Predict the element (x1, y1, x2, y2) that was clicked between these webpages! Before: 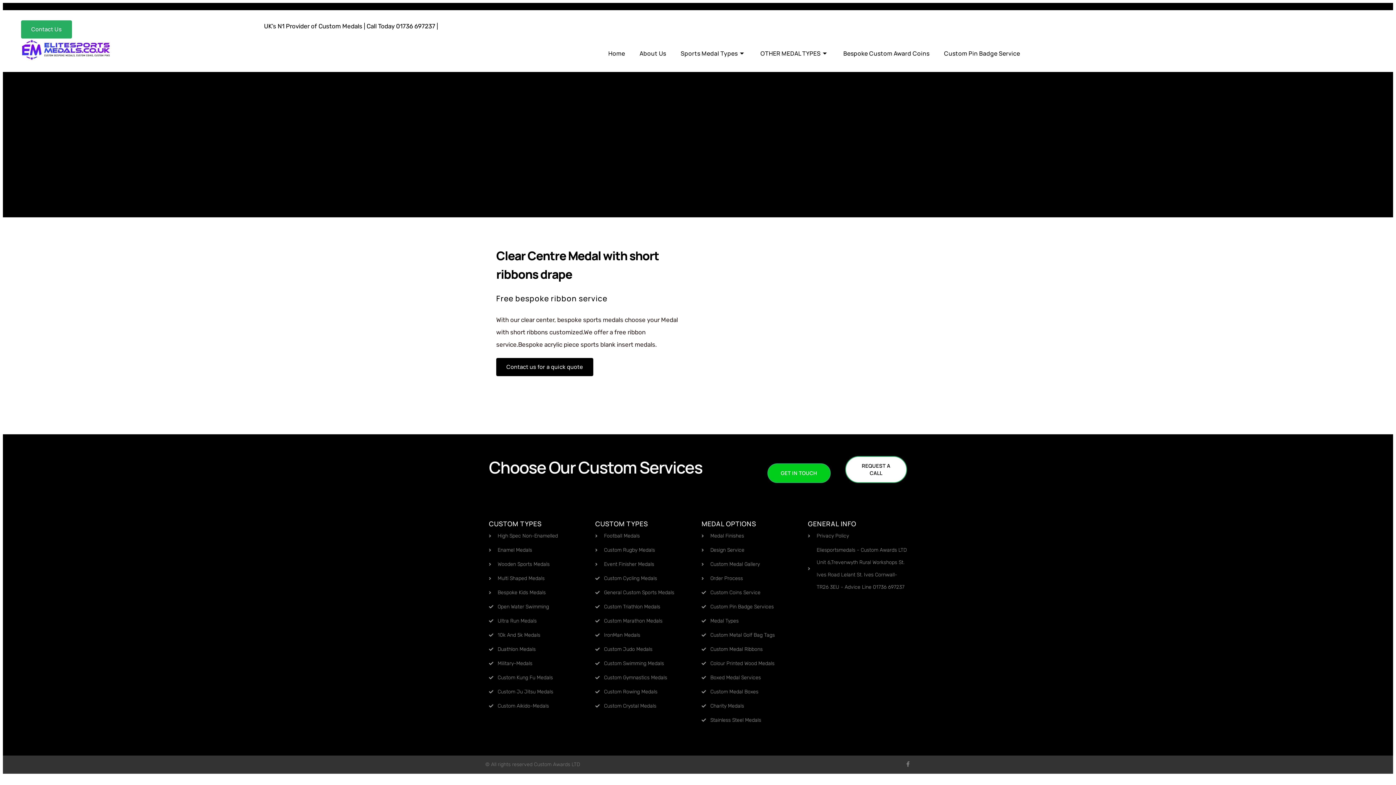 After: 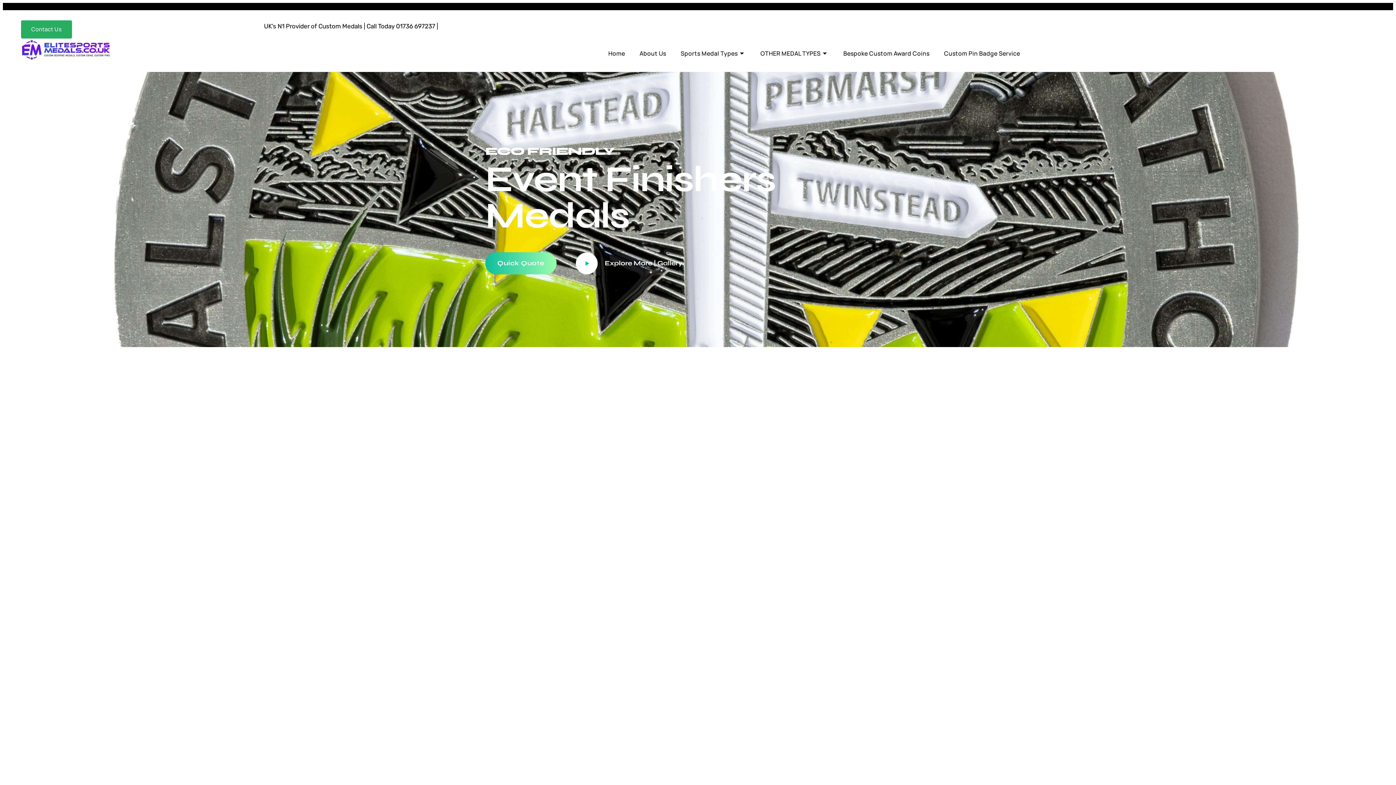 Action: bbox: (595, 558, 694, 570) label: Event Finisher Medals